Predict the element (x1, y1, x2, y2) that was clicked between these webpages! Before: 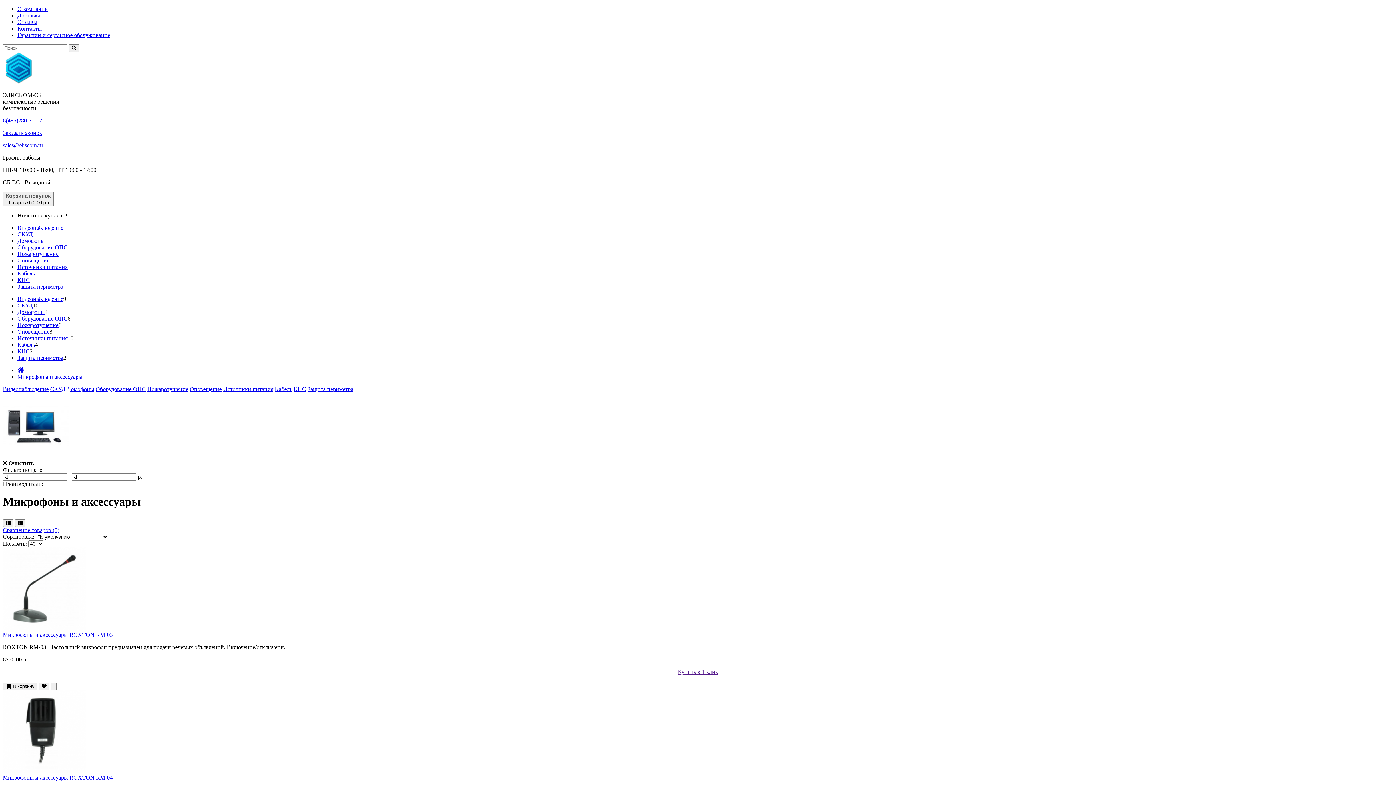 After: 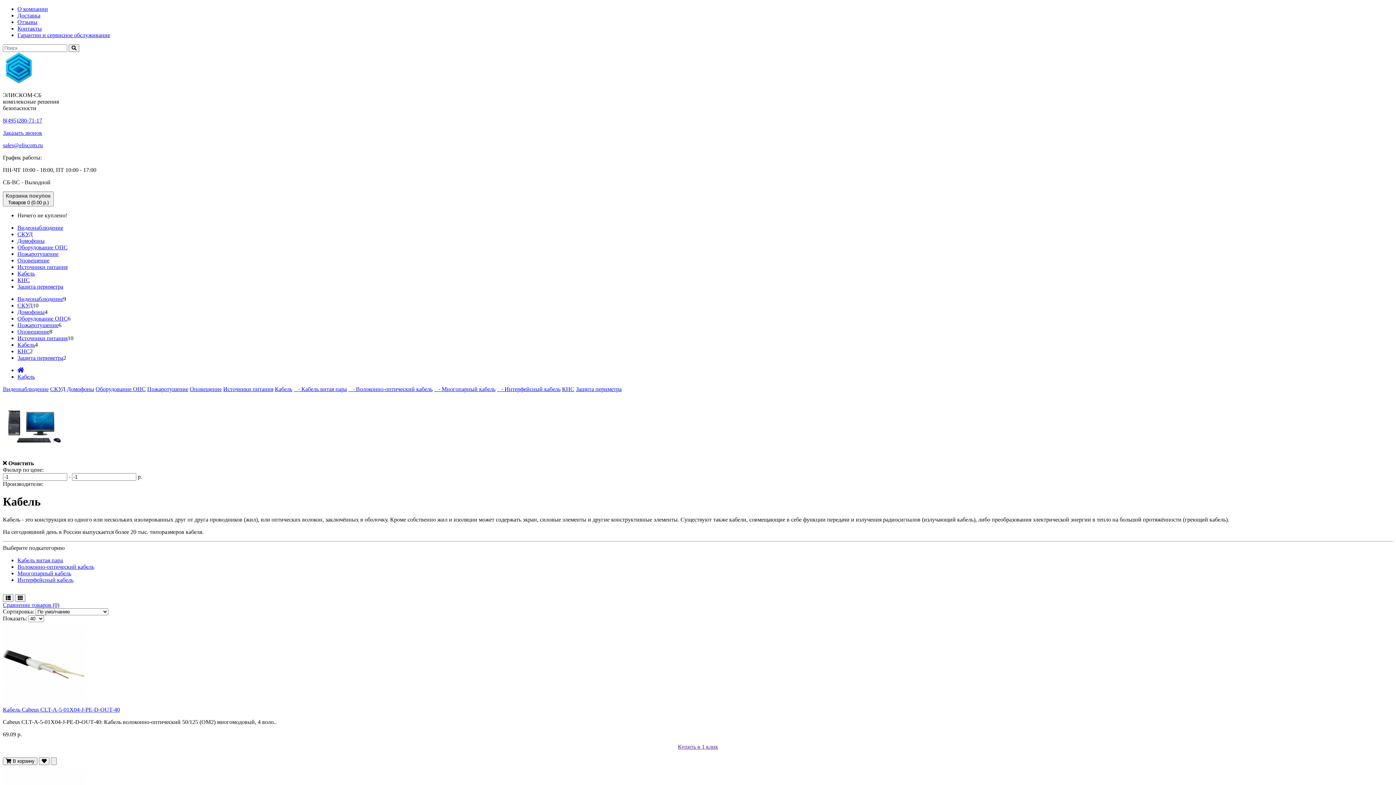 Action: bbox: (17, 270, 34, 276) label: Кабель